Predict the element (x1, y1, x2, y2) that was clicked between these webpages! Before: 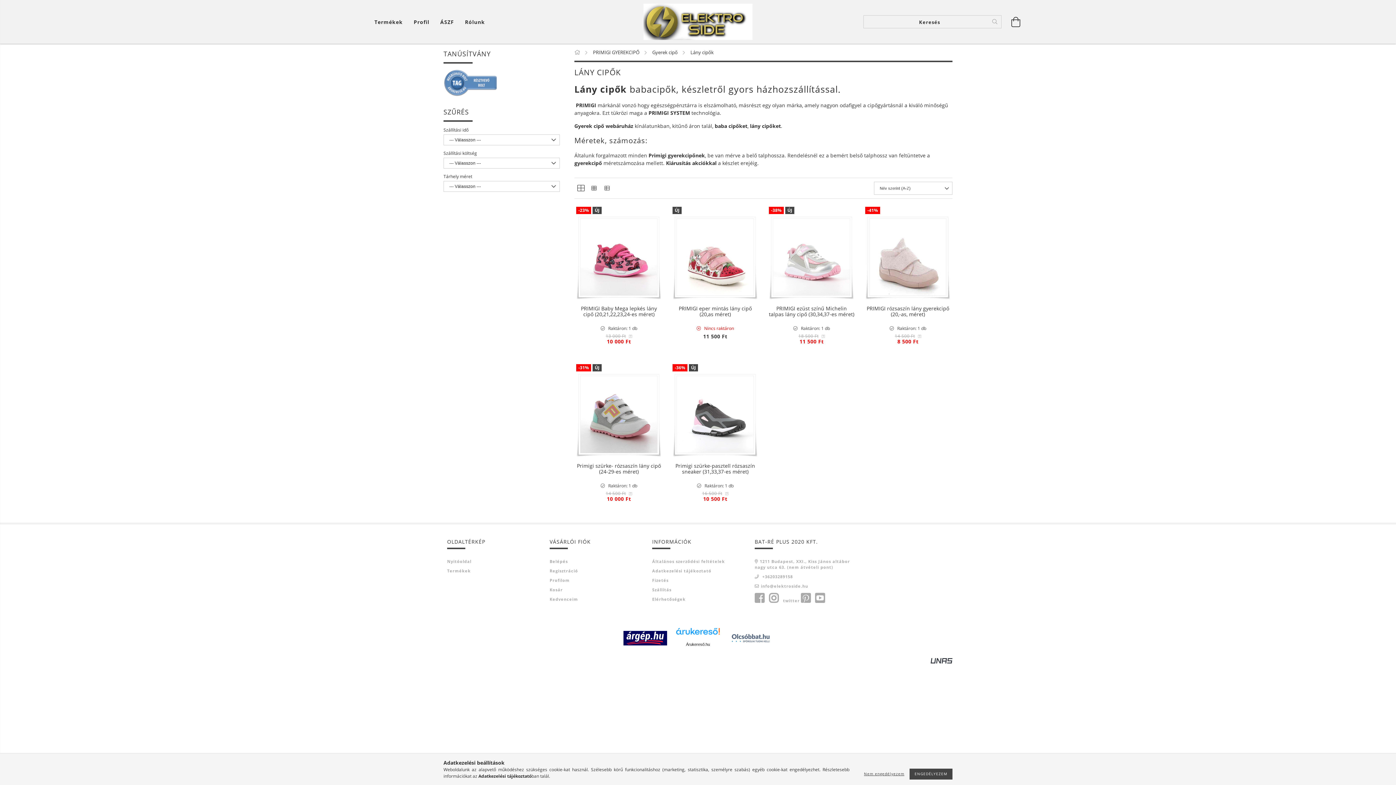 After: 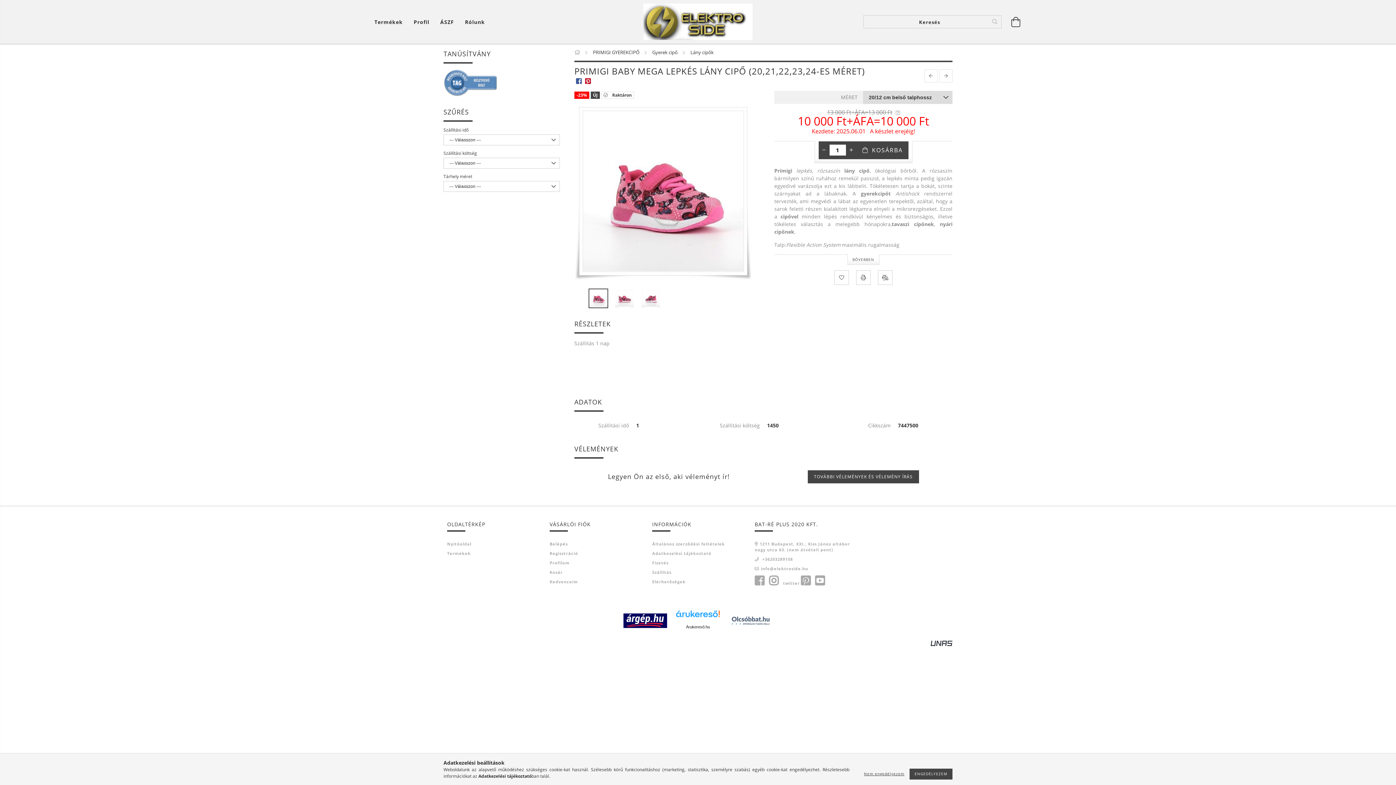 Action: bbox: (576, 214, 661, 300)